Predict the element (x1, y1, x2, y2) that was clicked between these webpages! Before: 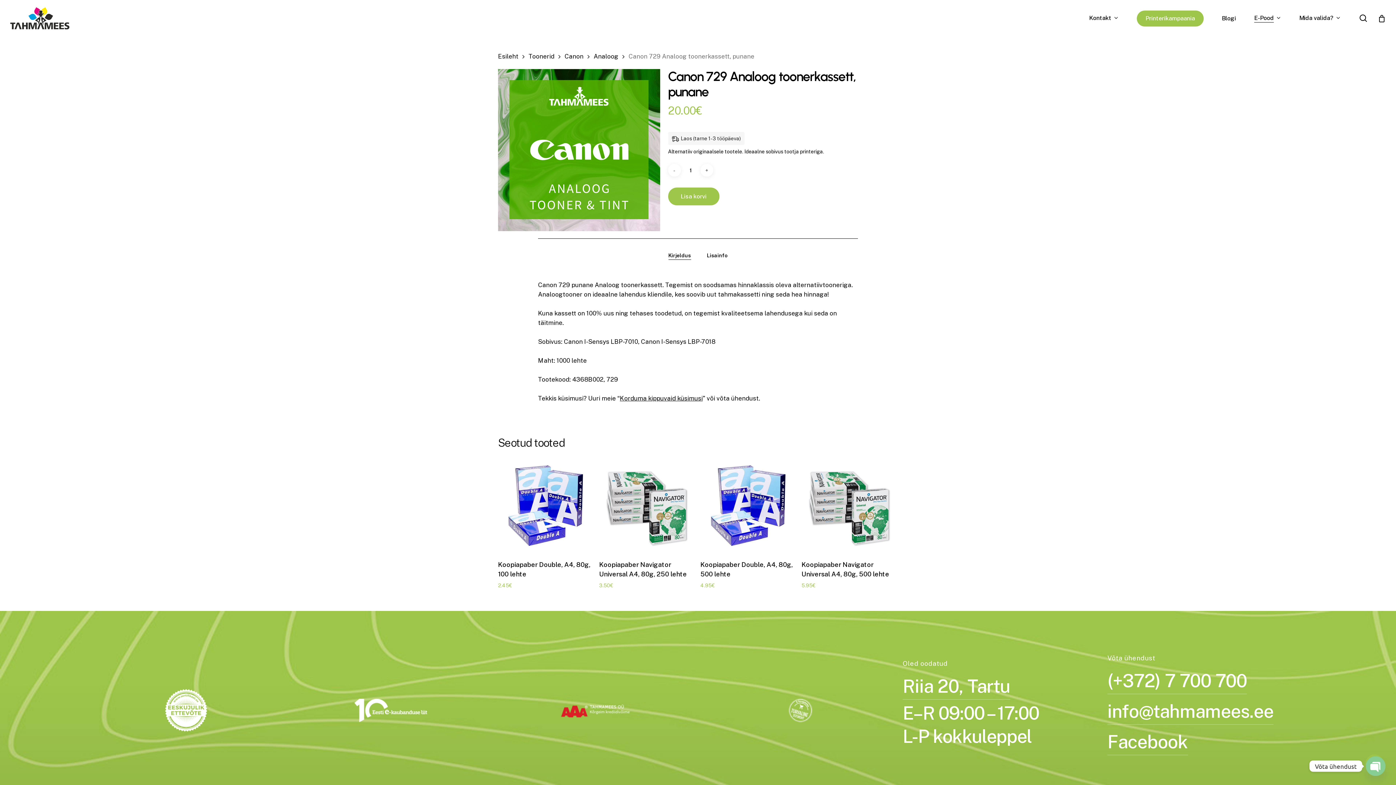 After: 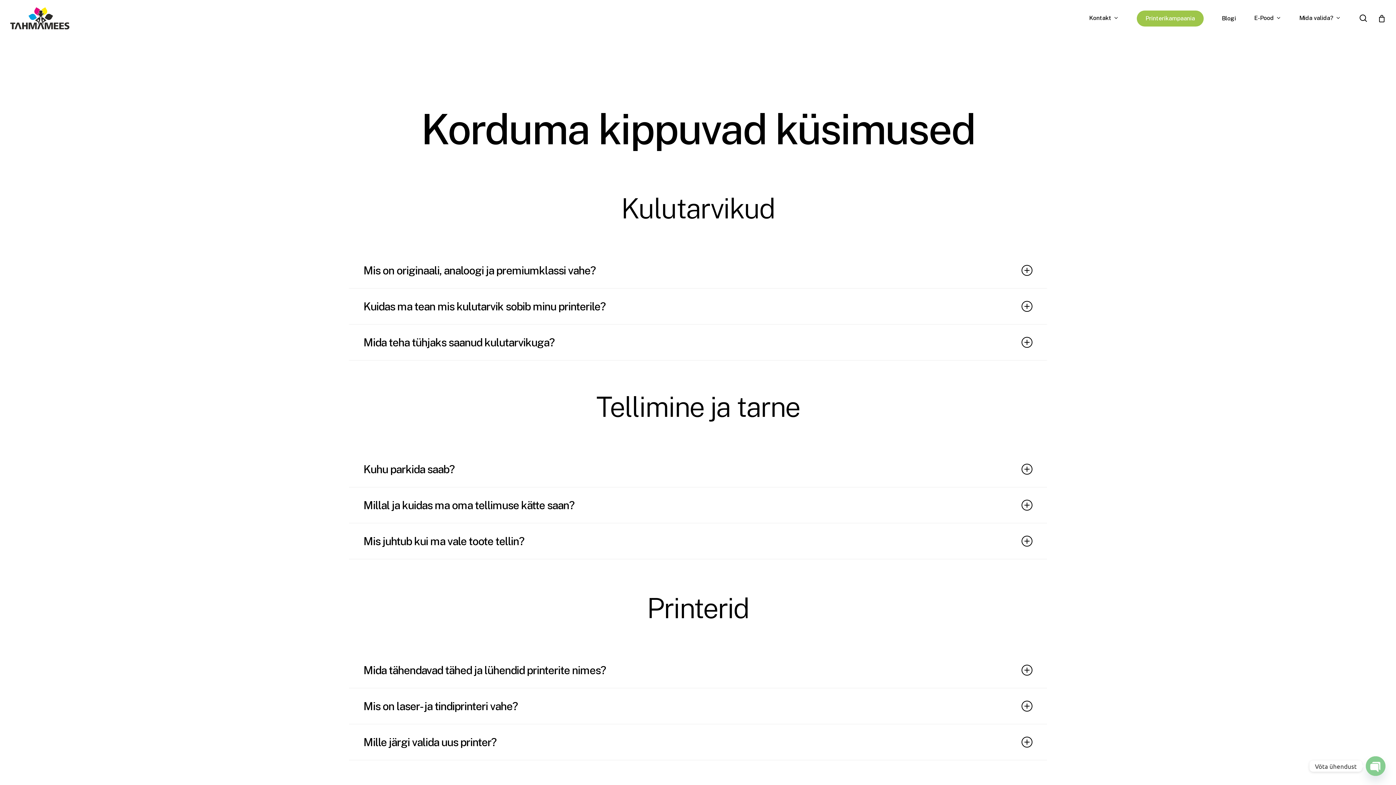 Action: label: Korduma kippuvaid küsimusi bbox: (620, 394, 702, 402)